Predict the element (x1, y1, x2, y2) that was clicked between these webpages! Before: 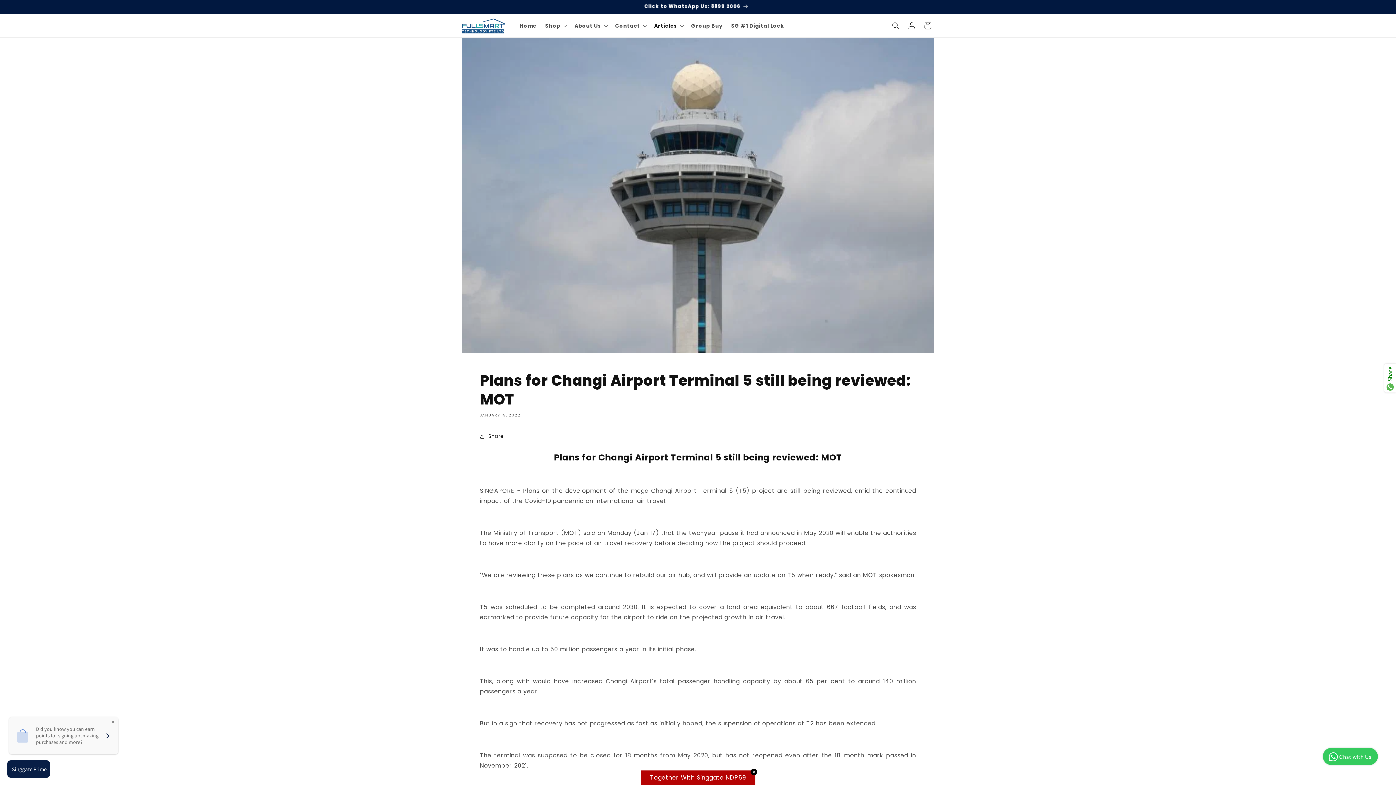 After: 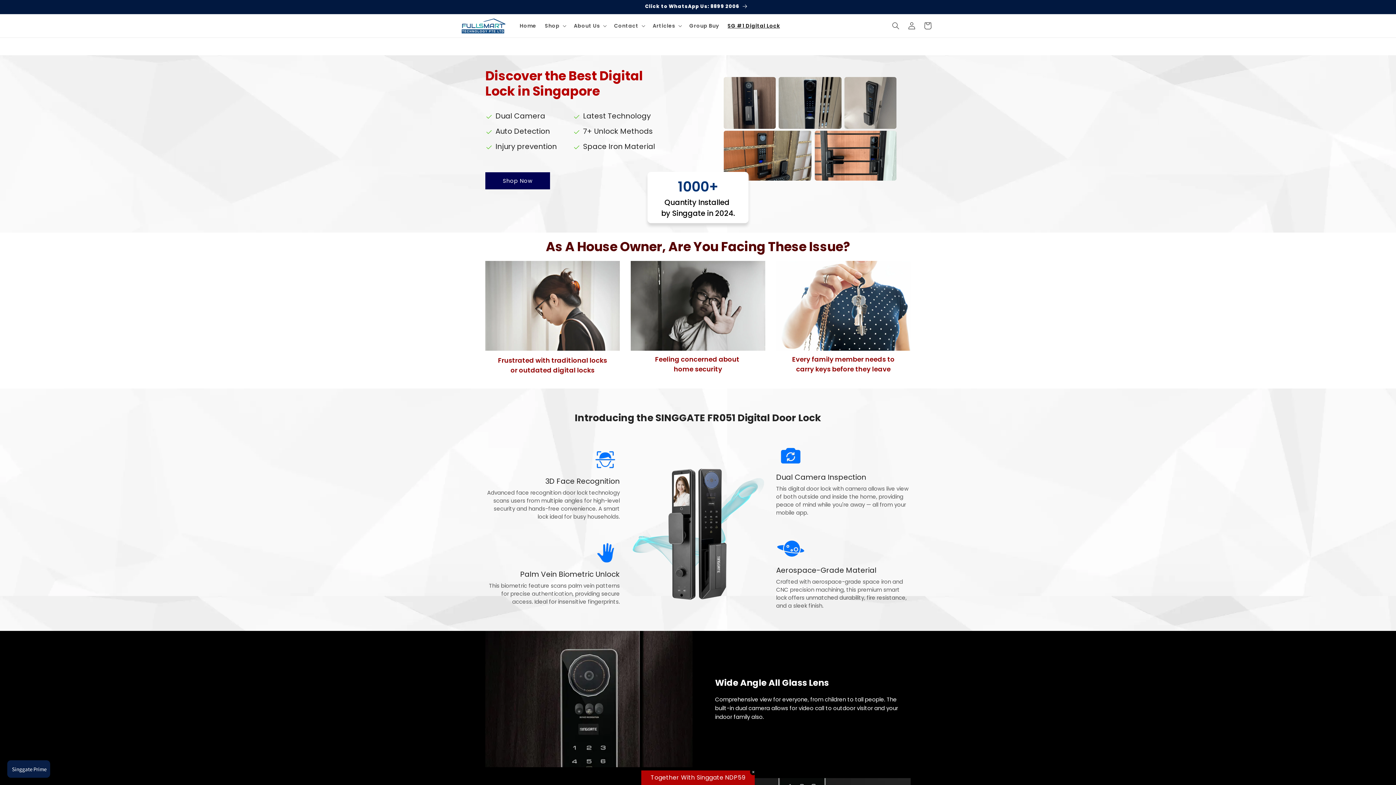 Action: label: SG #1 Digital Lock bbox: (727, 18, 788, 33)